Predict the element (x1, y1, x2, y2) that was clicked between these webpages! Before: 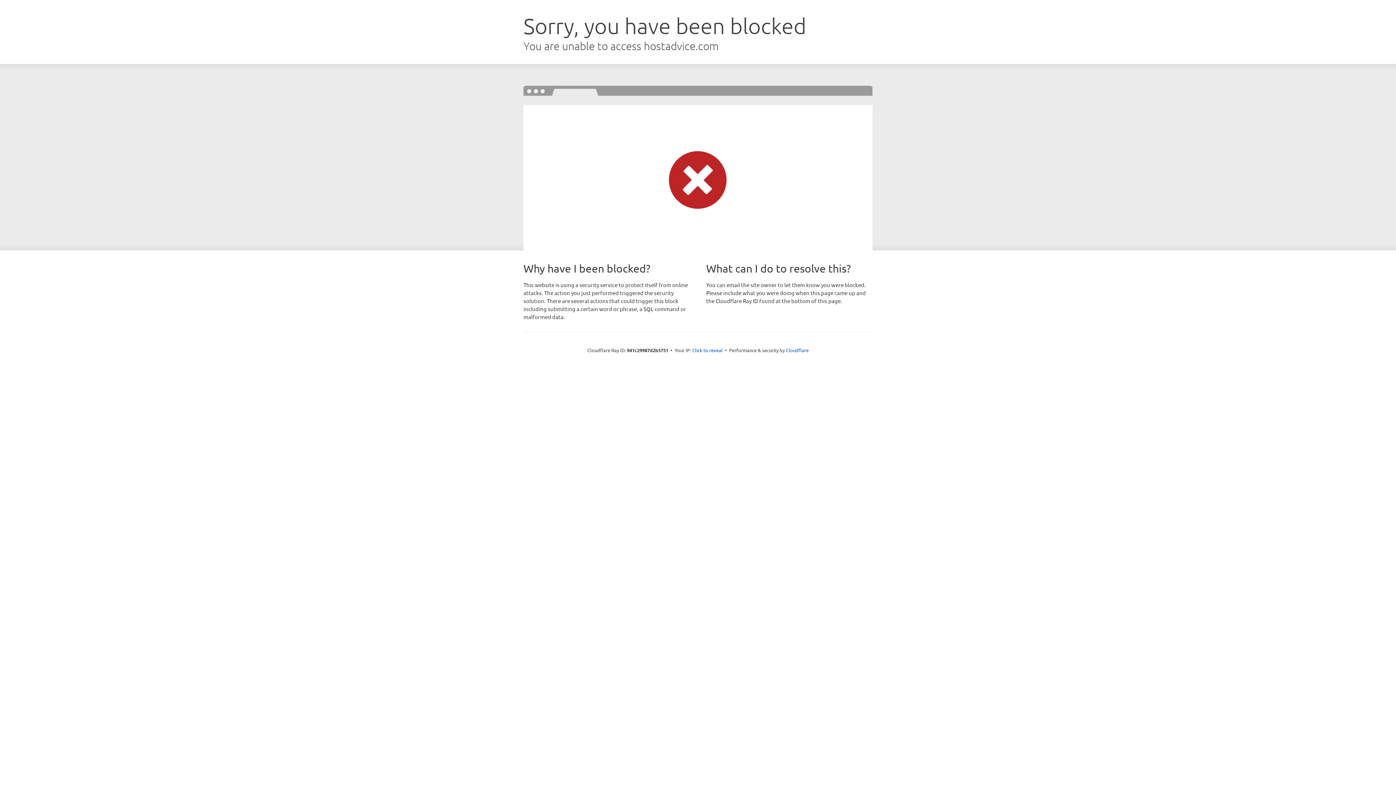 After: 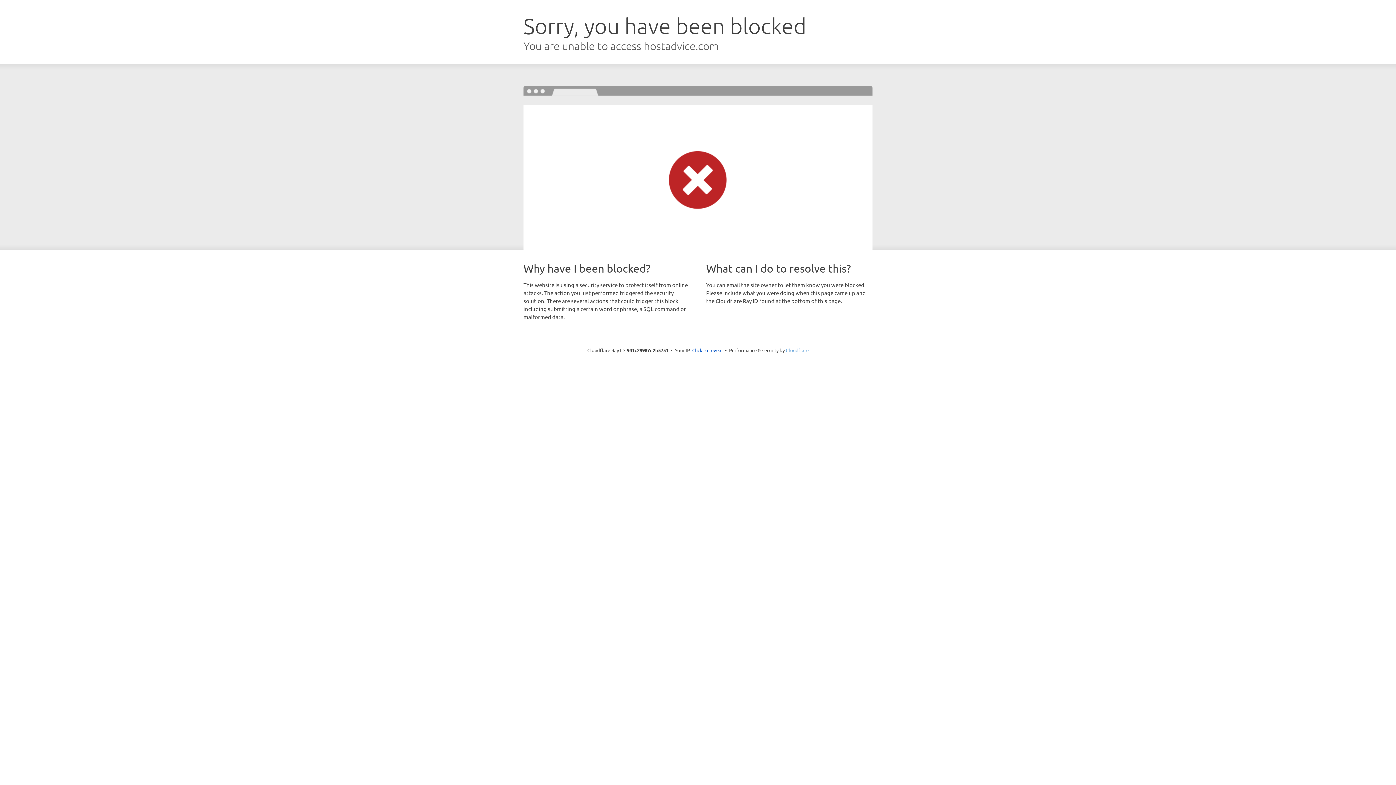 Action: bbox: (786, 347, 808, 353) label: Cloudflare